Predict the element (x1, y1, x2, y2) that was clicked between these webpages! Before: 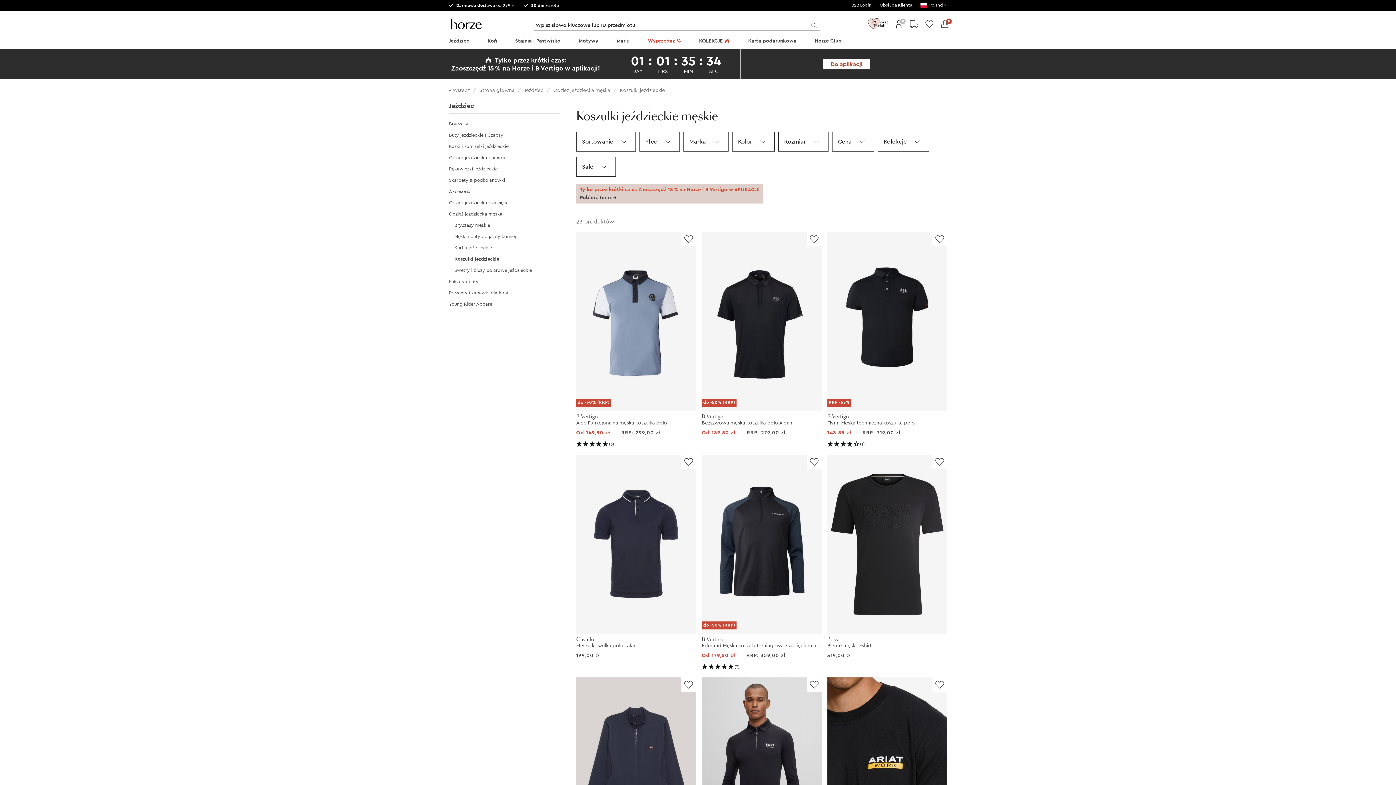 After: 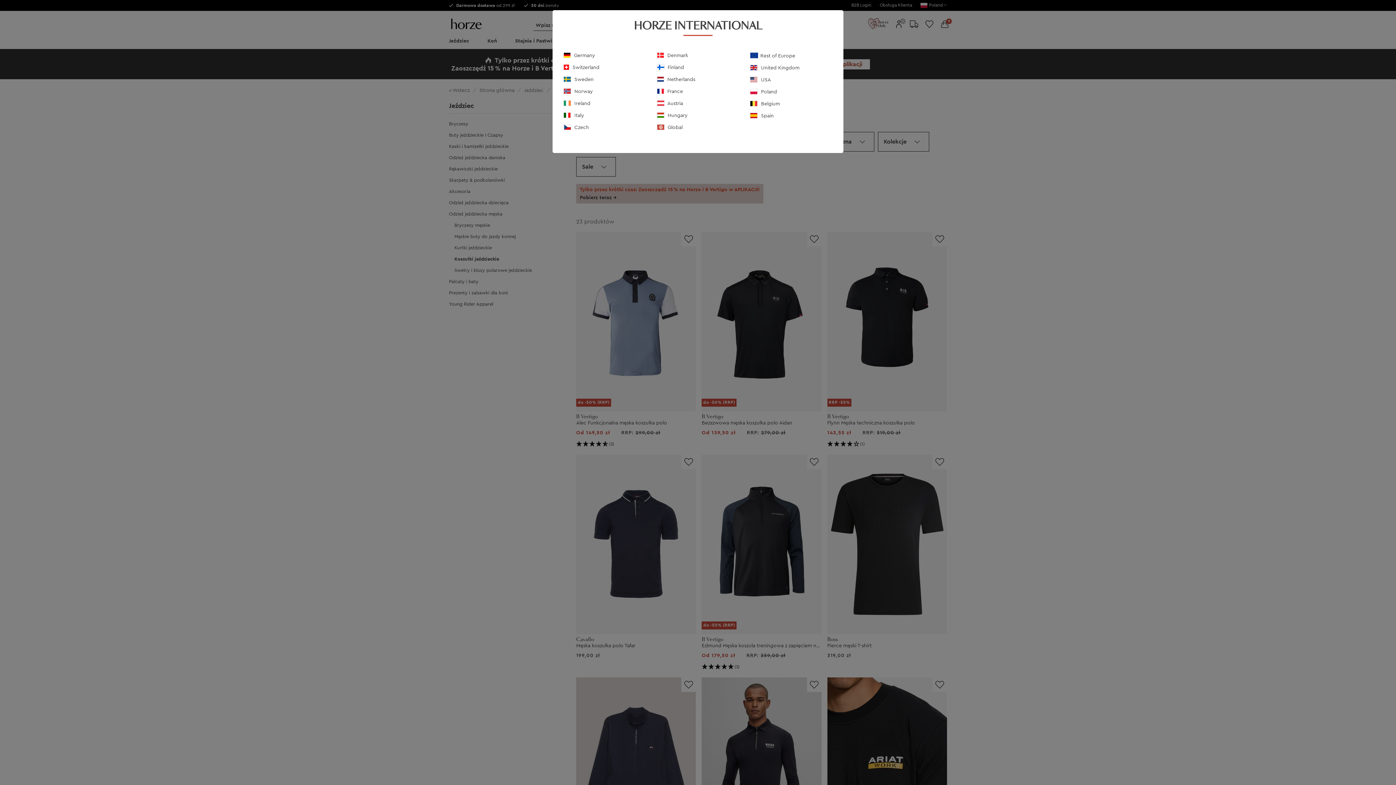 Action: label:  Poland  bbox: (920, 2, 947, 7)